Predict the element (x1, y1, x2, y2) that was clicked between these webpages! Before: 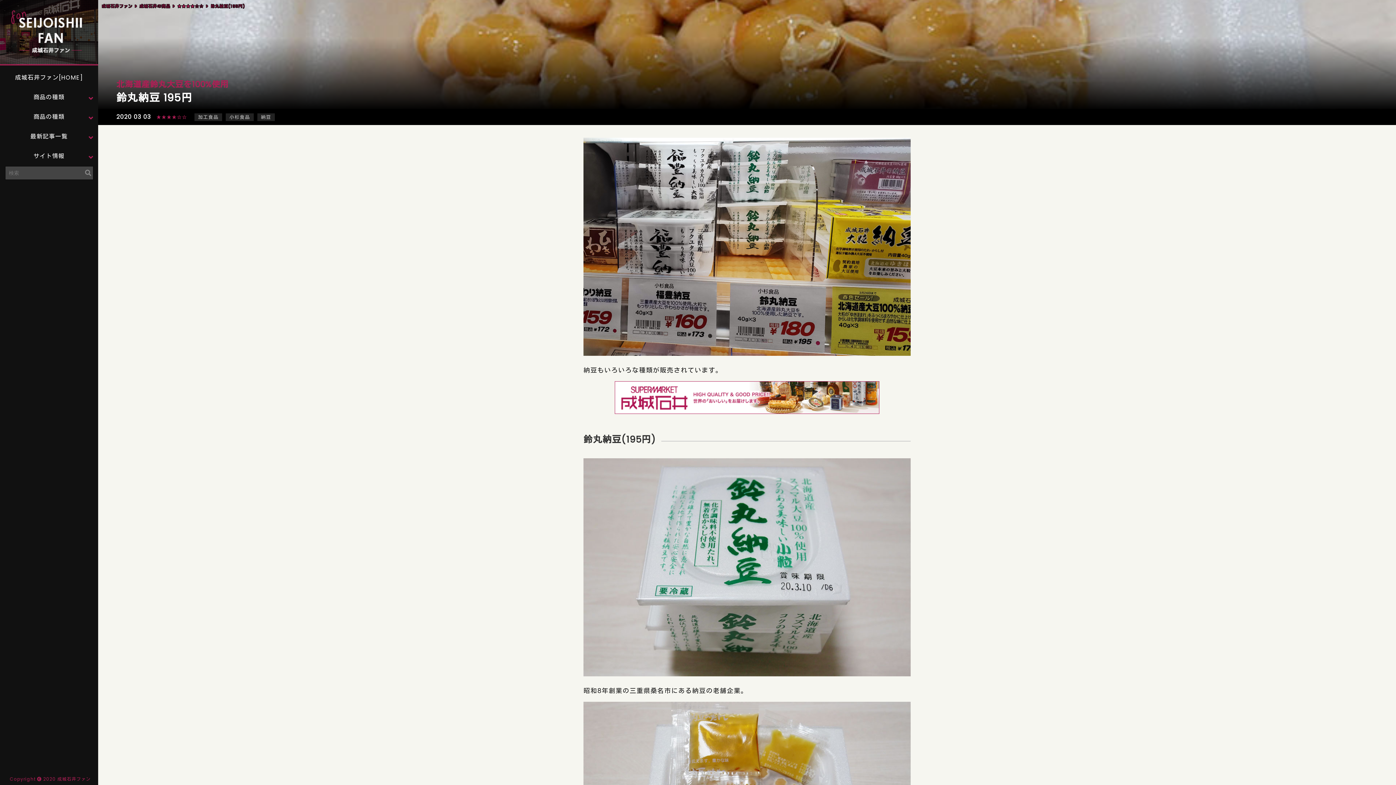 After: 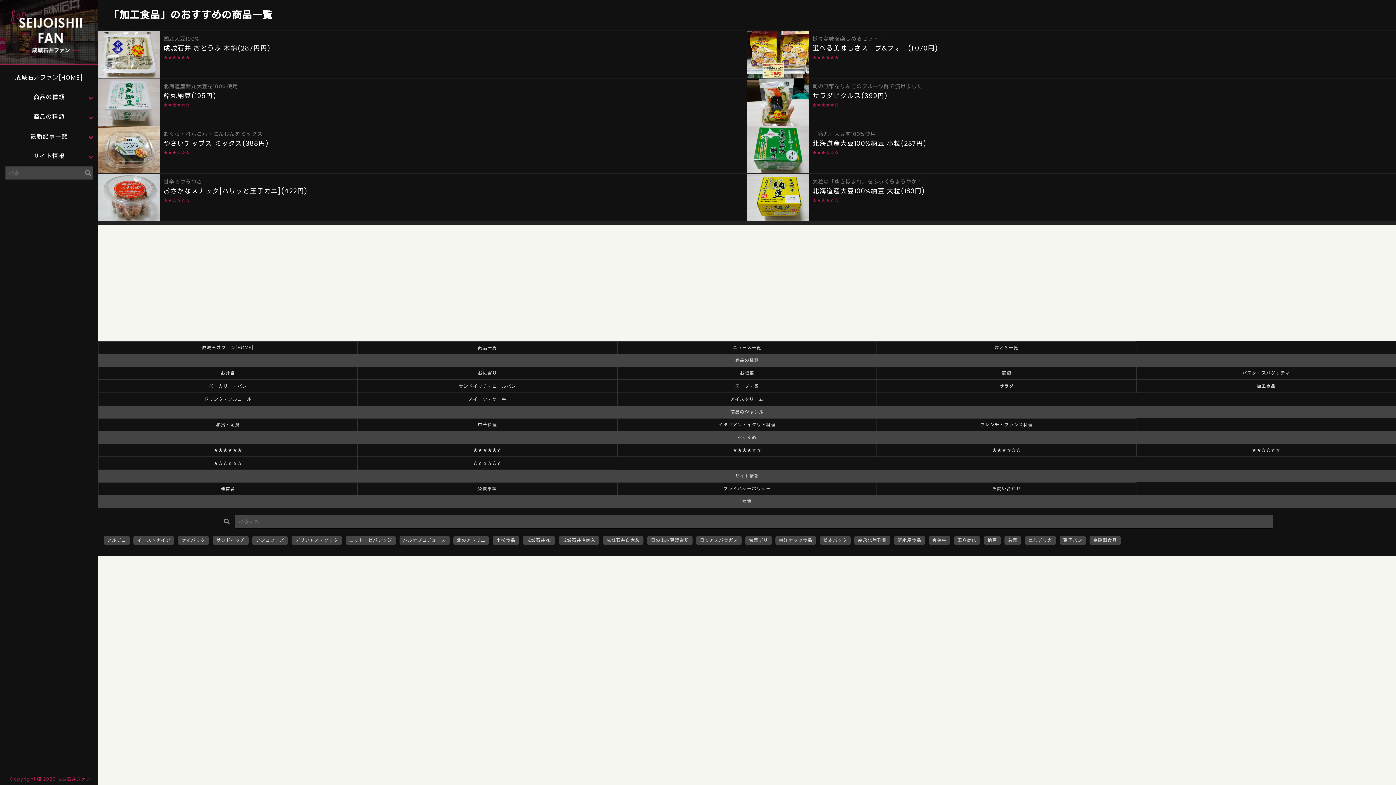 Action: label: 加工食品 bbox: (194, 113, 222, 121)